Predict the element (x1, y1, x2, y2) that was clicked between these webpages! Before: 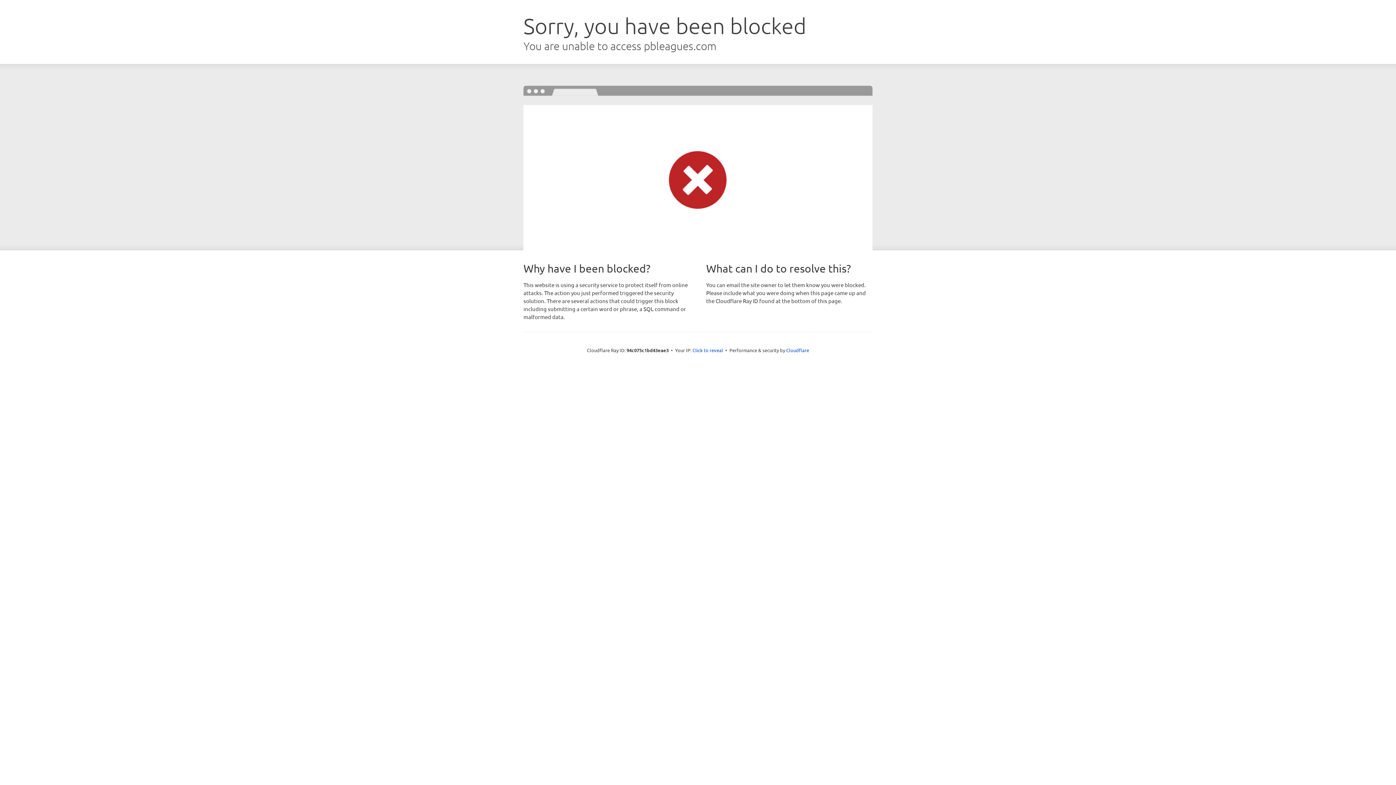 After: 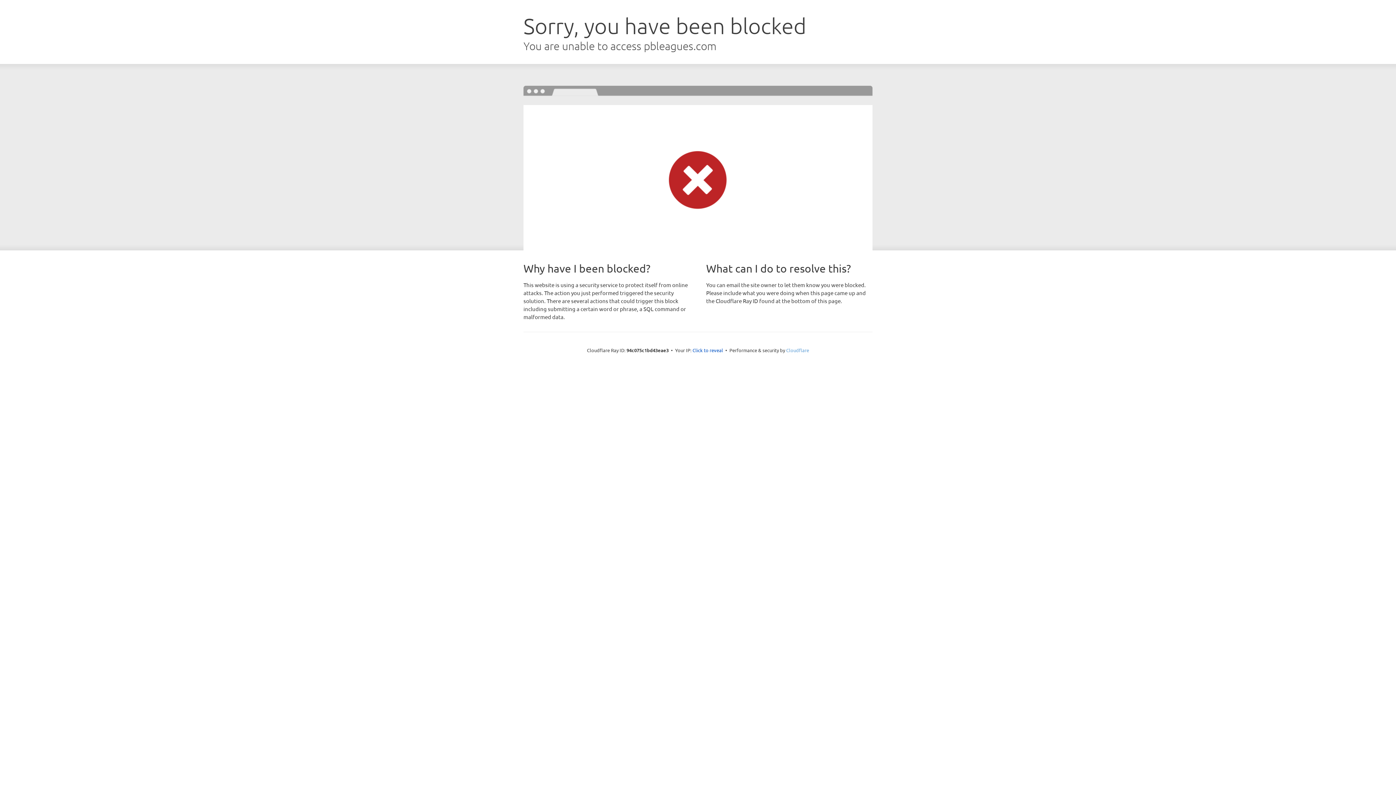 Action: label: Cloudflare bbox: (786, 347, 809, 353)